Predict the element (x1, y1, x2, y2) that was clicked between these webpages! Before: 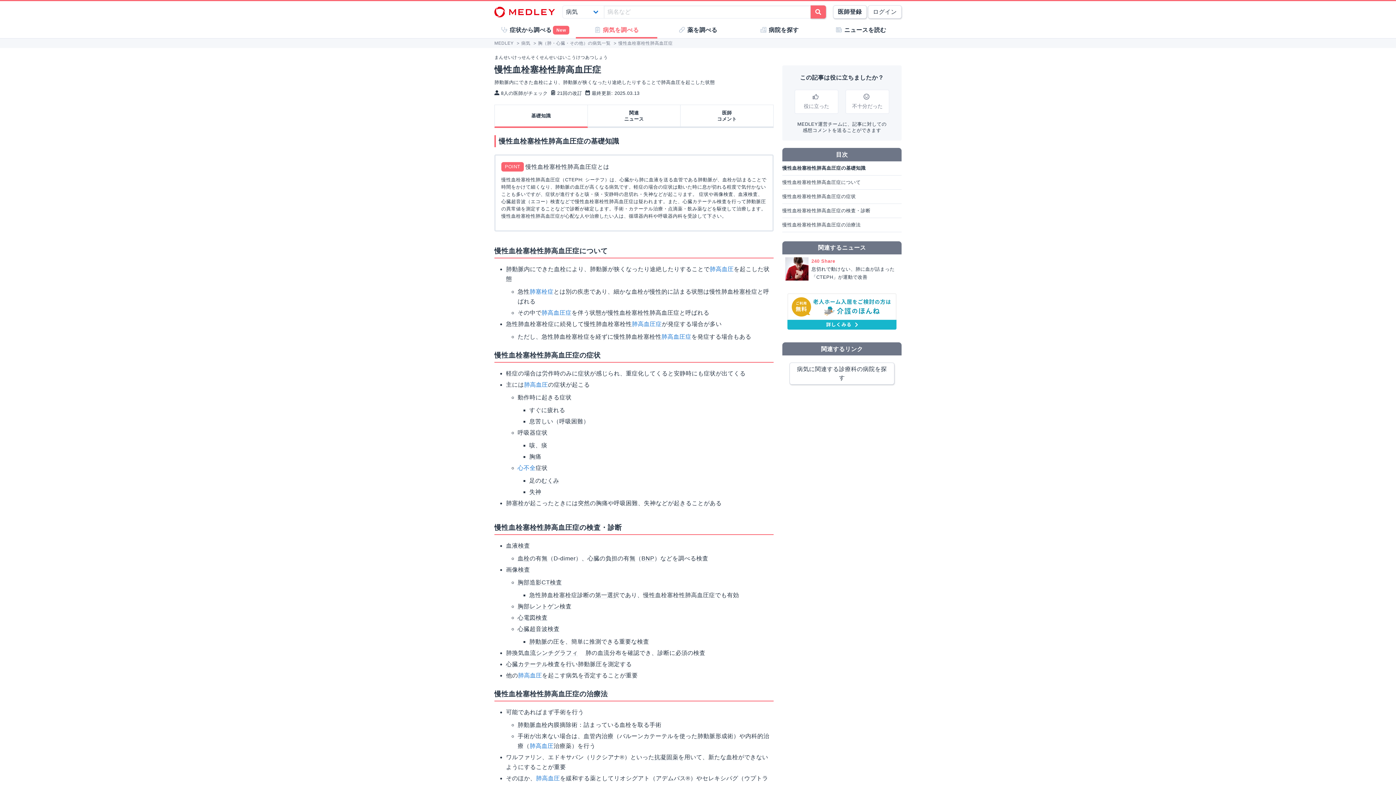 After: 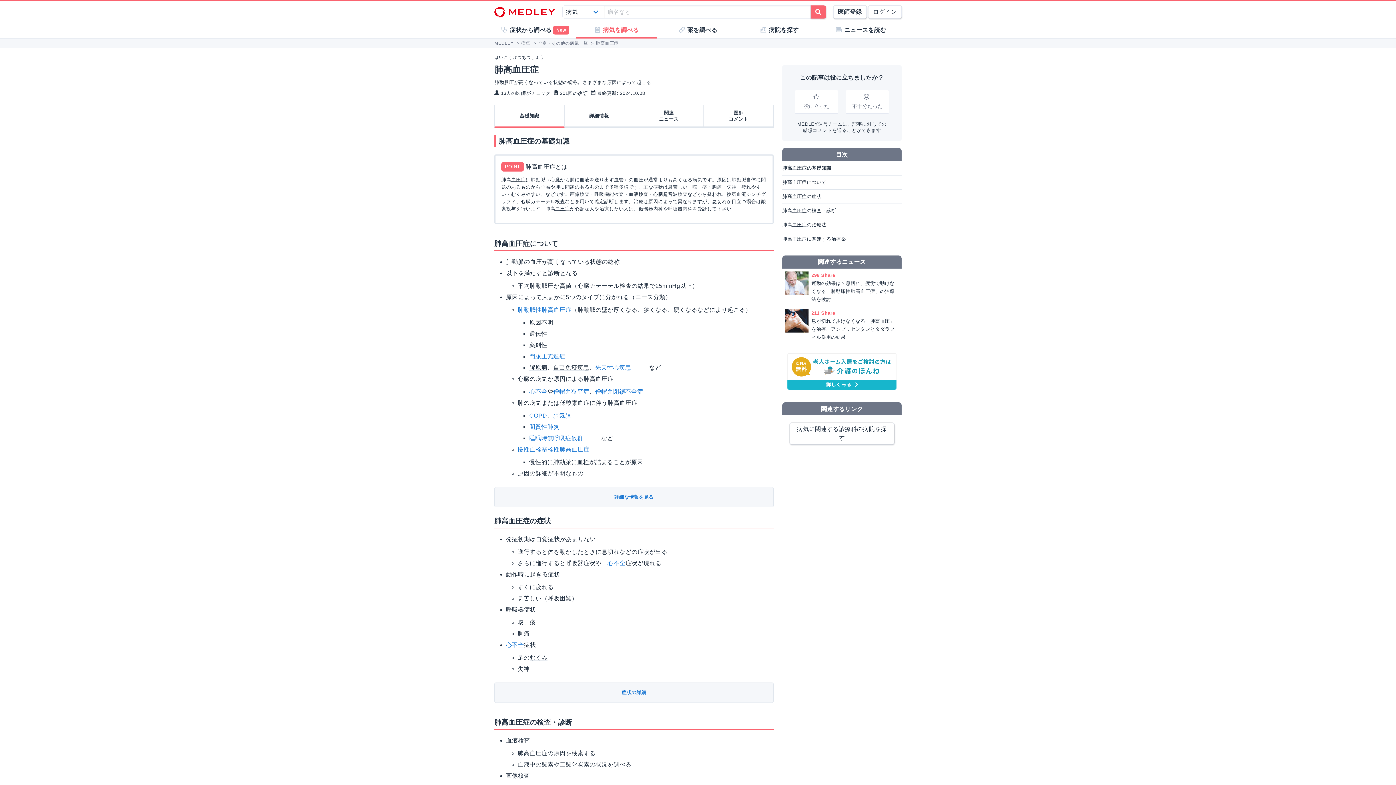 Action: label: 肺高血圧 bbox: (709, 266, 733, 272)